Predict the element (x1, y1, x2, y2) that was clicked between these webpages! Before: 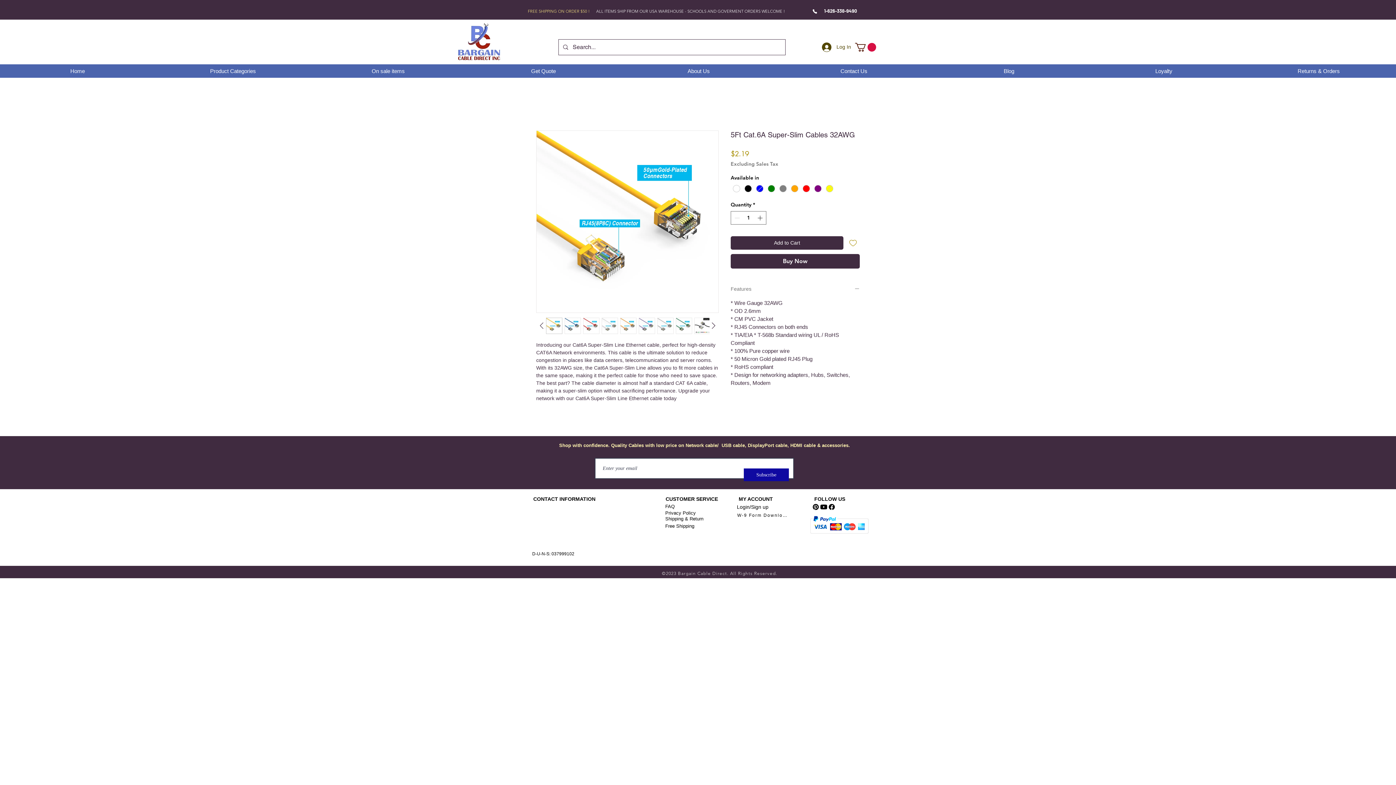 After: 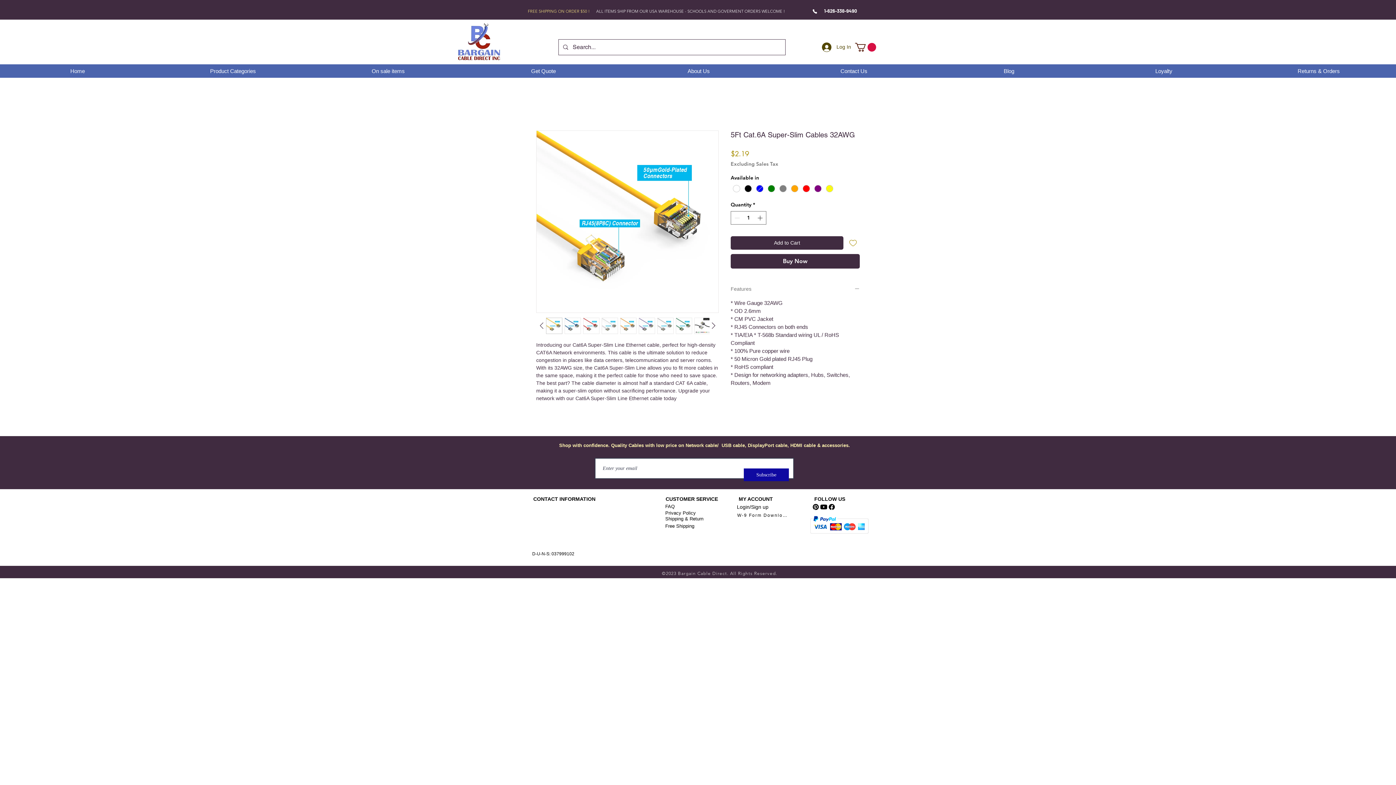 Action: bbox: (564, 317, 581, 334)